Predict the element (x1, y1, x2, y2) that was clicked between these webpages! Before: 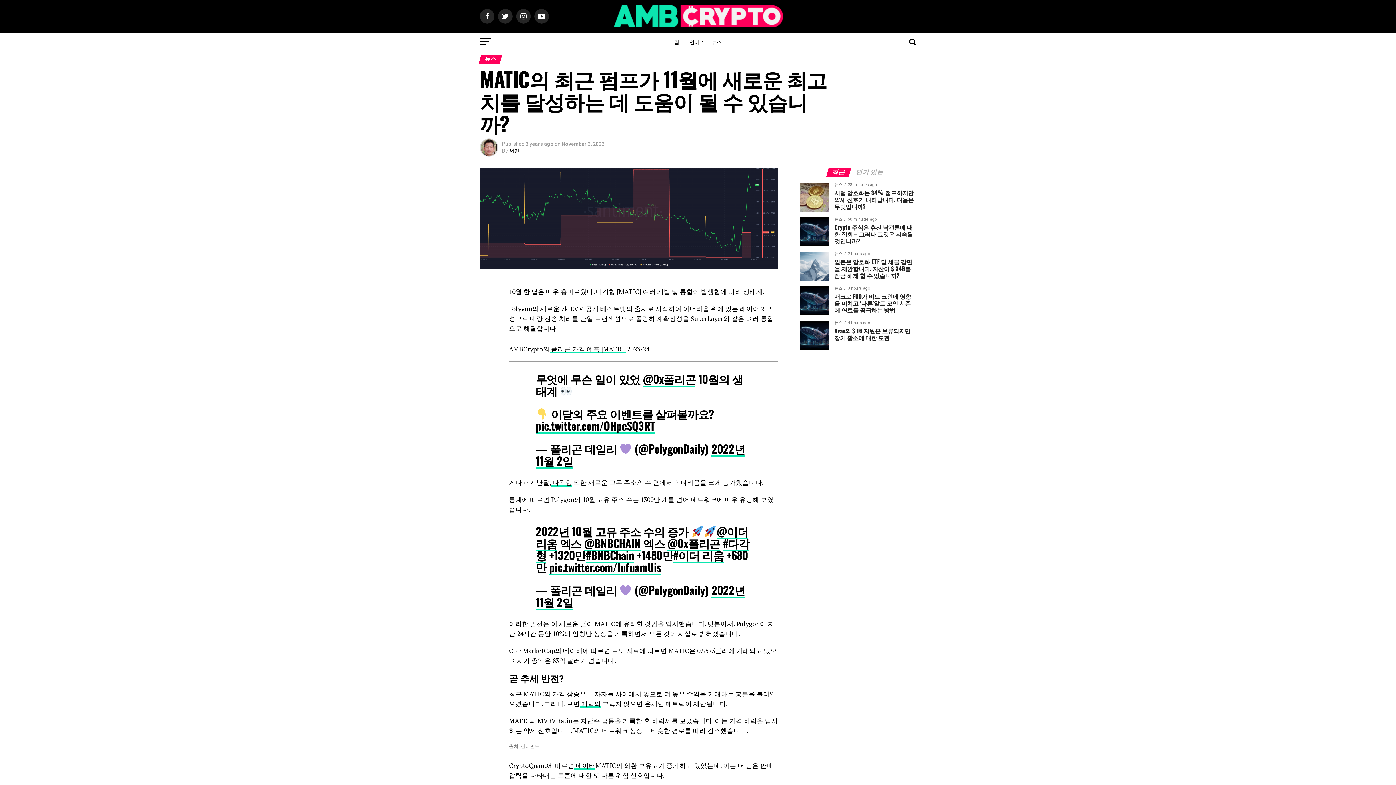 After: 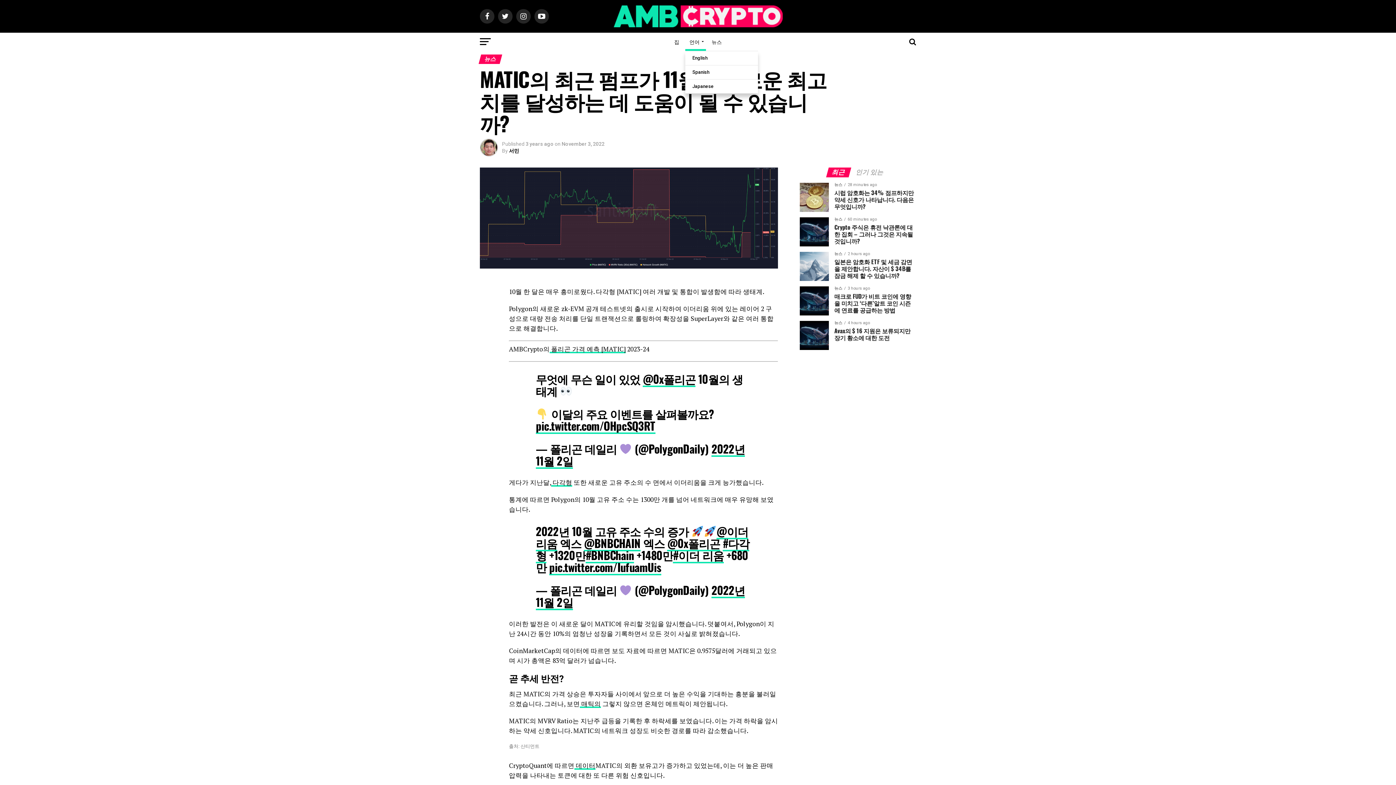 Action: label: 언어 bbox: (685, 32, 706, 50)